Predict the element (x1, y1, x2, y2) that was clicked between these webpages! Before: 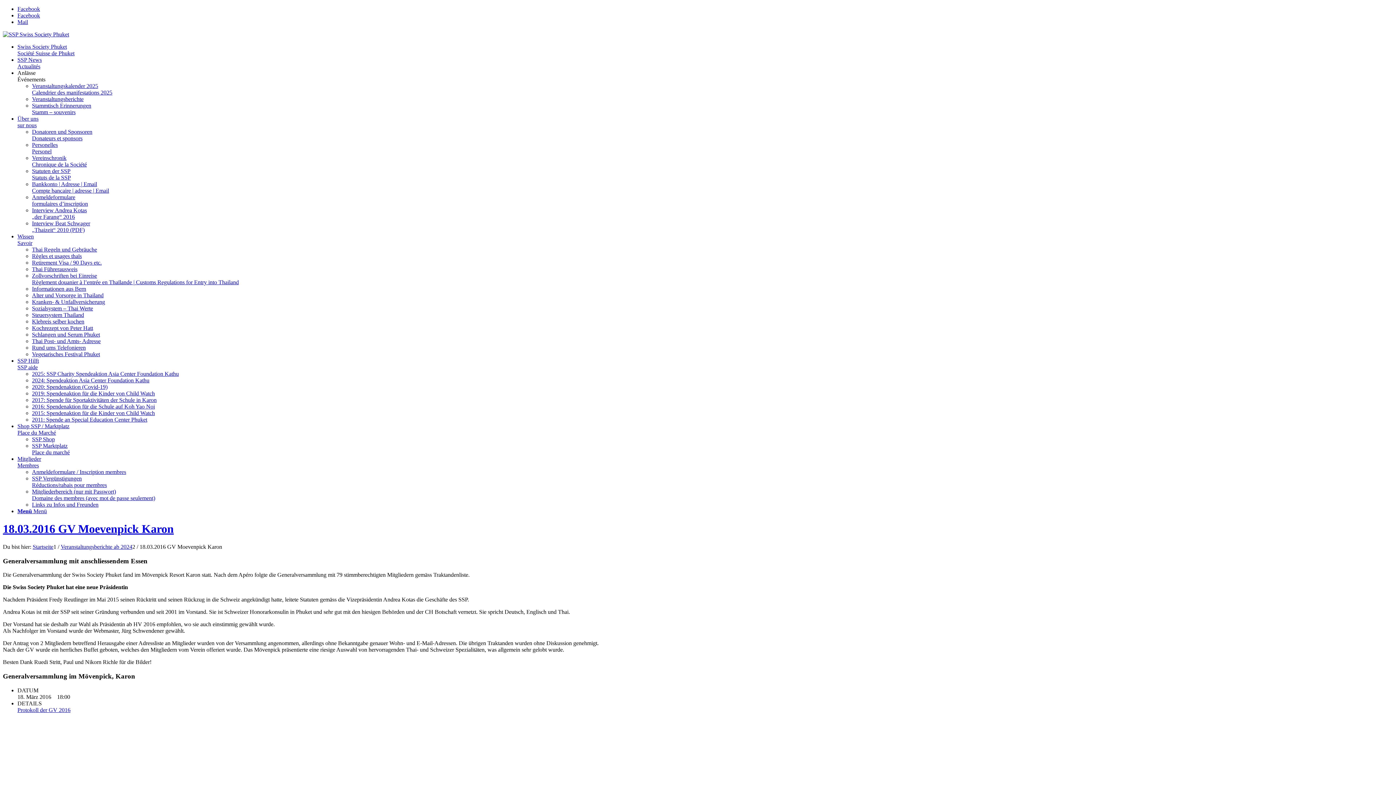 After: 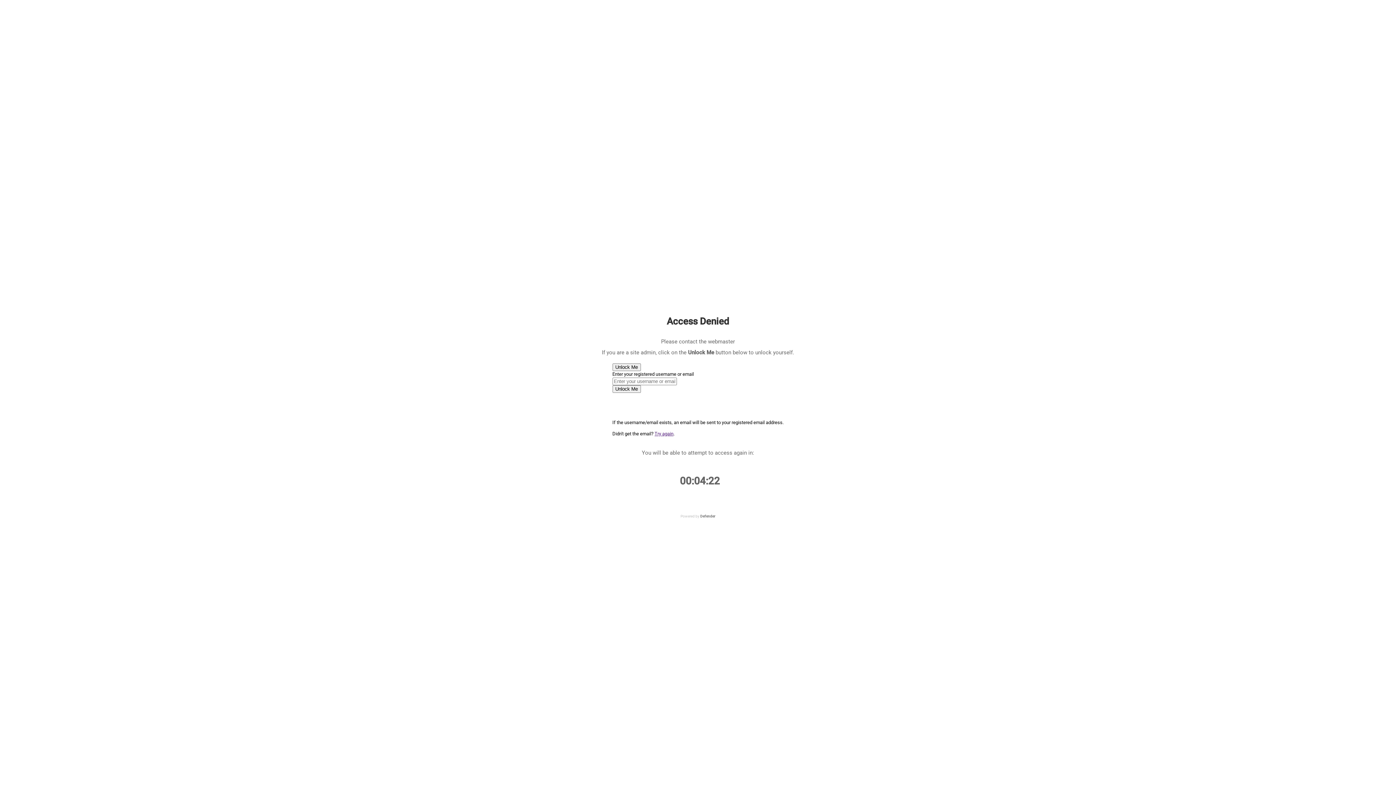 Action: bbox: (32, 194, 88, 206) label: Anmeldeformulare
formulaires d’inscription